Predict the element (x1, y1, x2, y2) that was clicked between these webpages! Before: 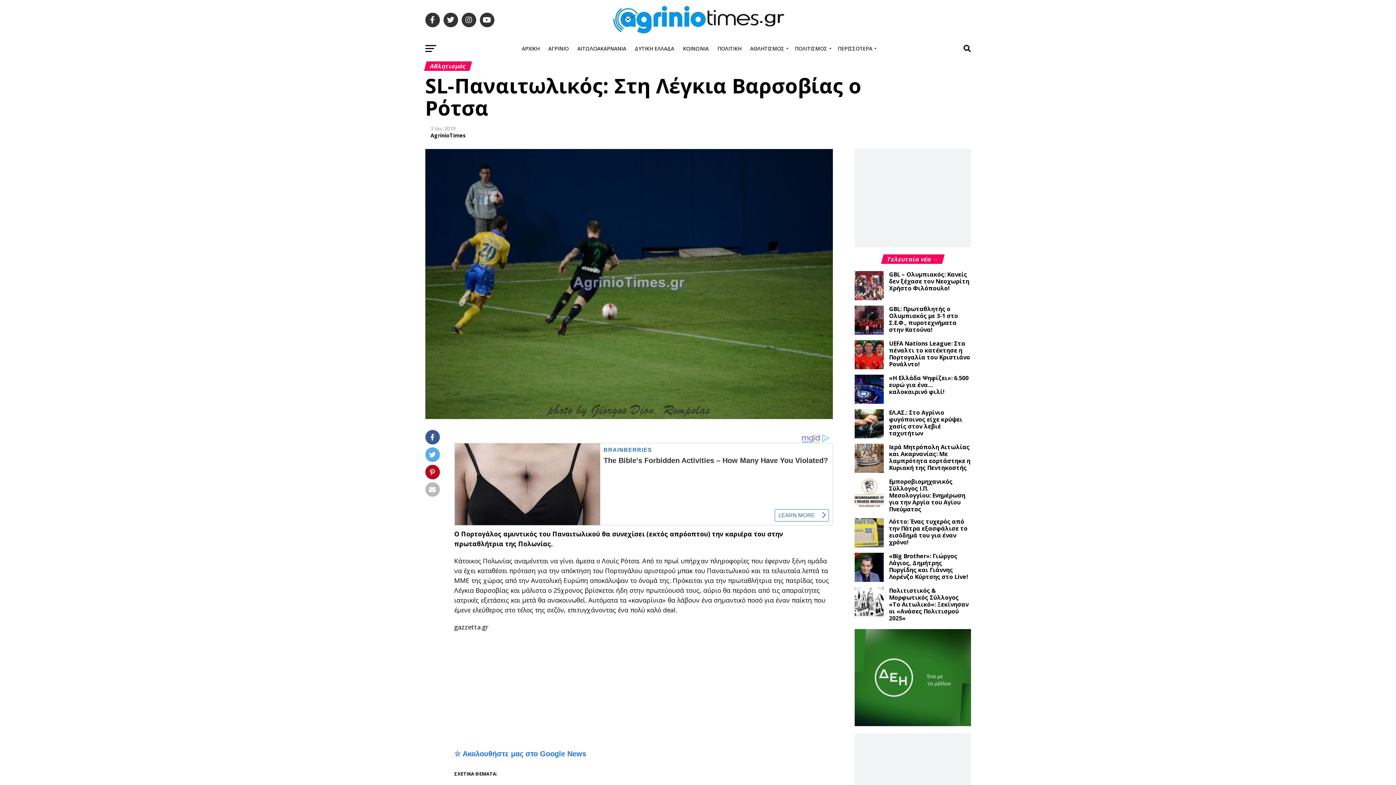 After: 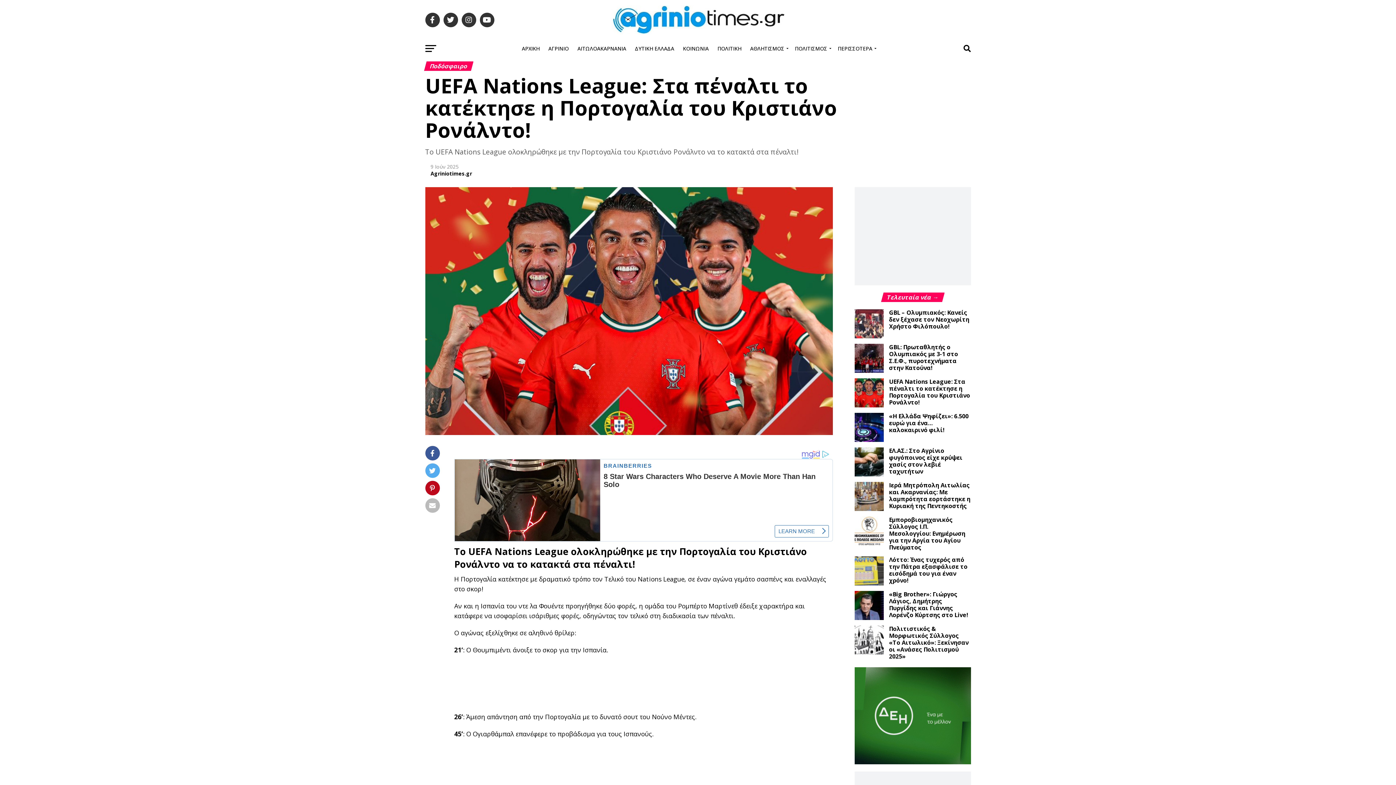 Action: bbox: (854, 364, 883, 370)